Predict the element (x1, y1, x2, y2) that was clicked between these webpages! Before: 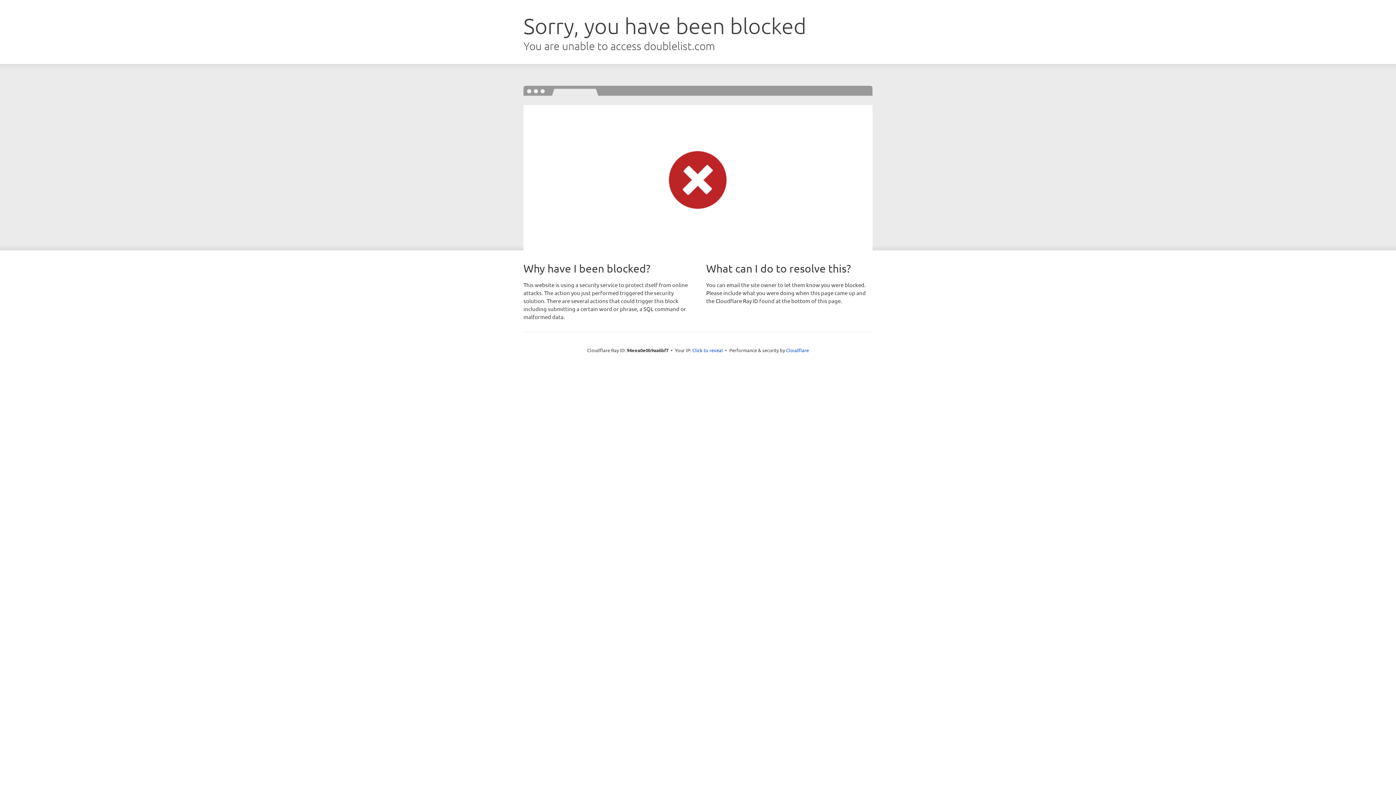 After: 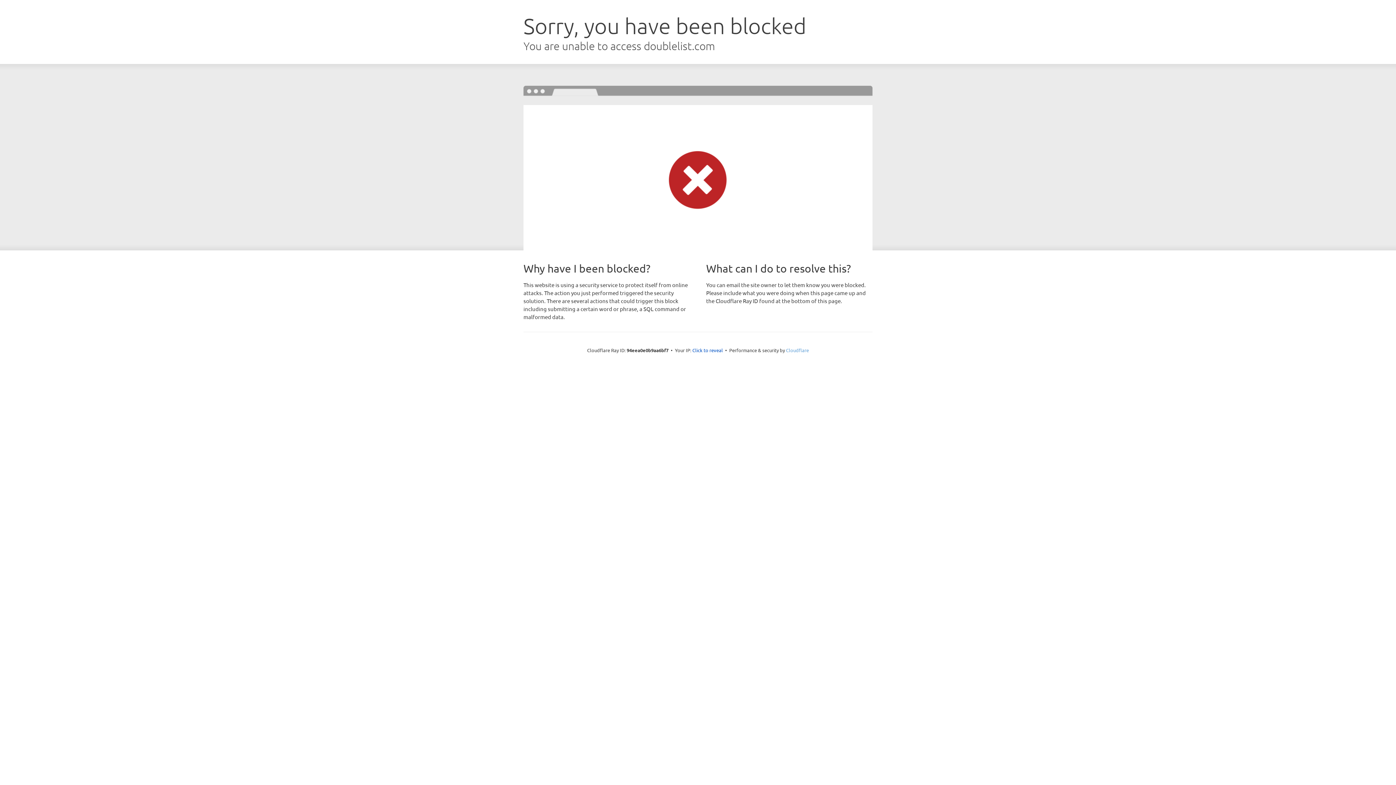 Action: label: Cloudflare bbox: (786, 347, 809, 353)